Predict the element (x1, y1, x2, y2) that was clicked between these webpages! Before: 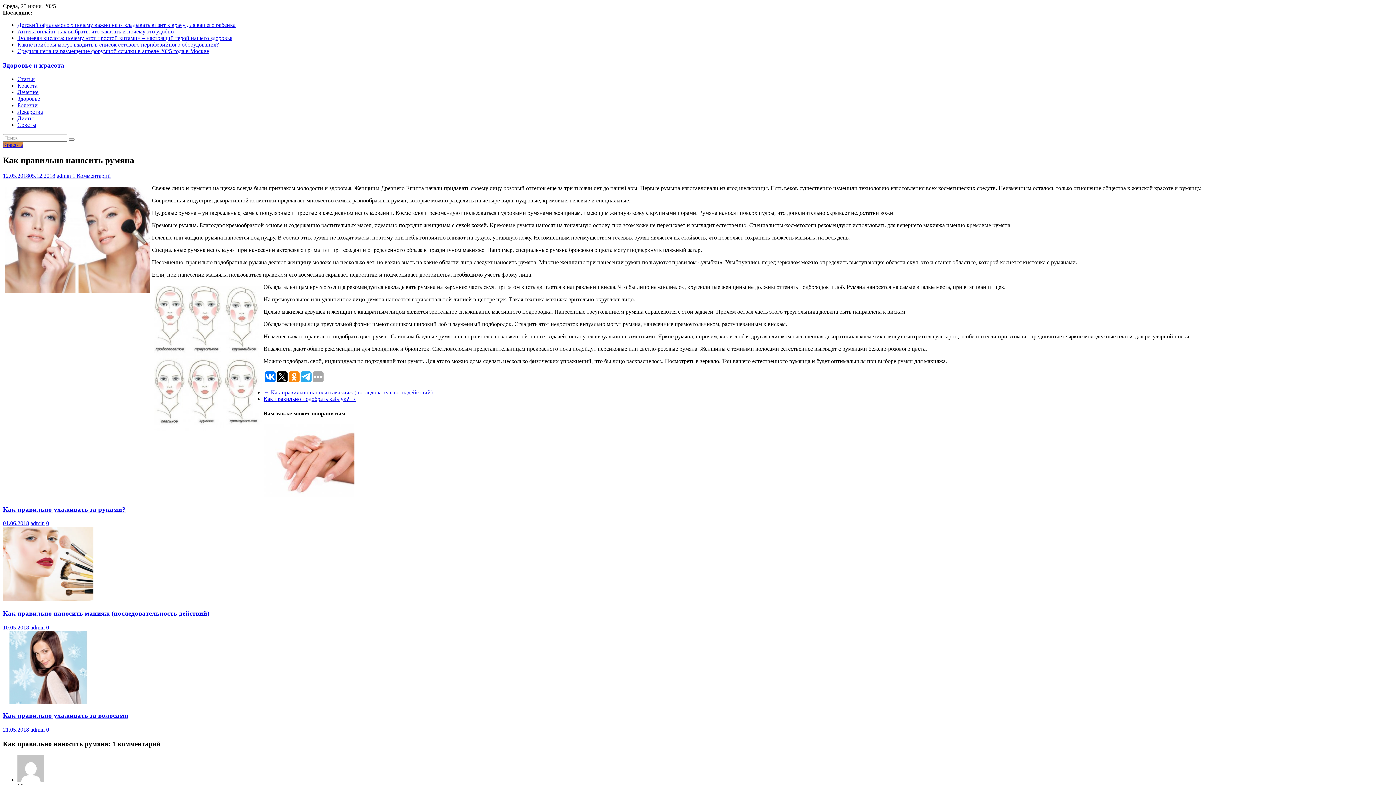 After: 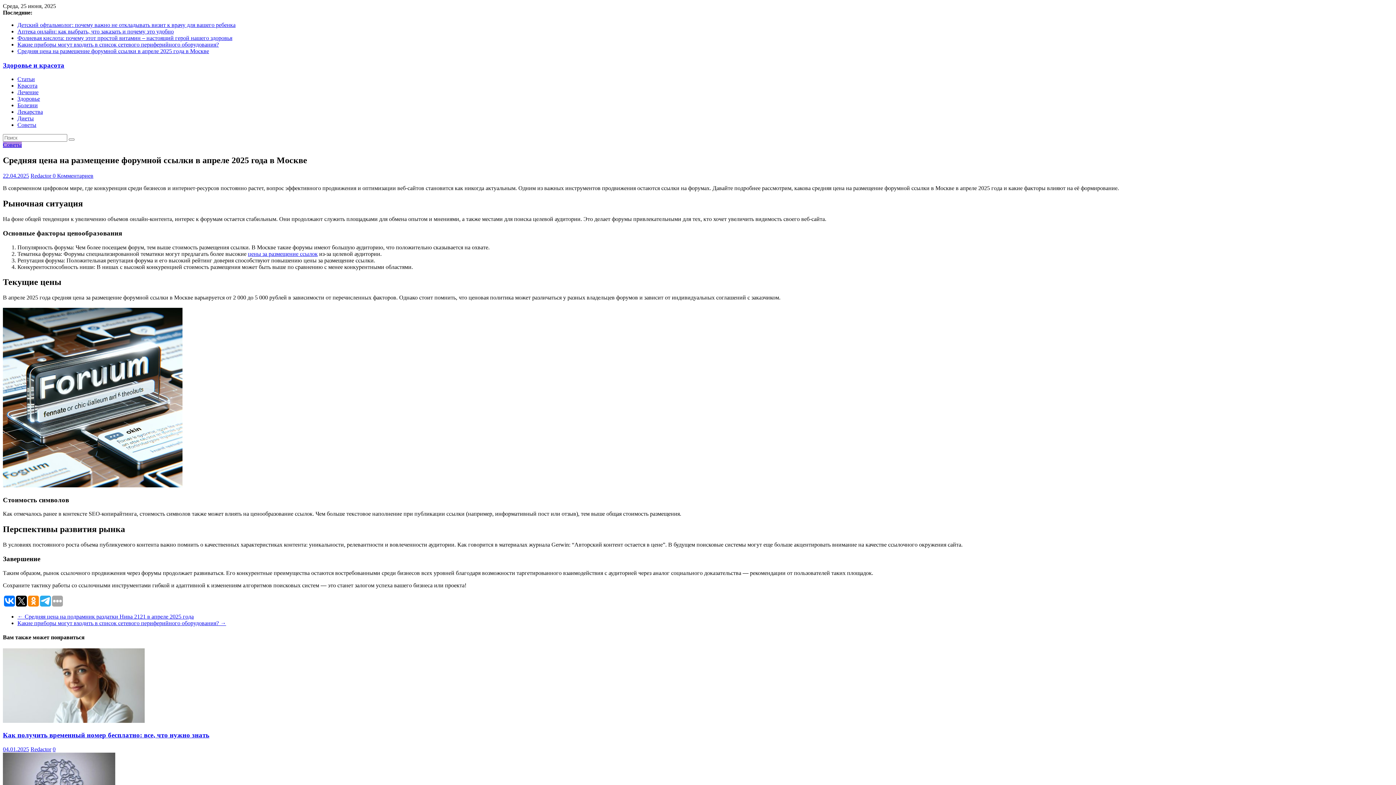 Action: bbox: (17, 48, 209, 54) label: Средняя цена на размещение форумной ссылки в апреле 2025 года в Москве